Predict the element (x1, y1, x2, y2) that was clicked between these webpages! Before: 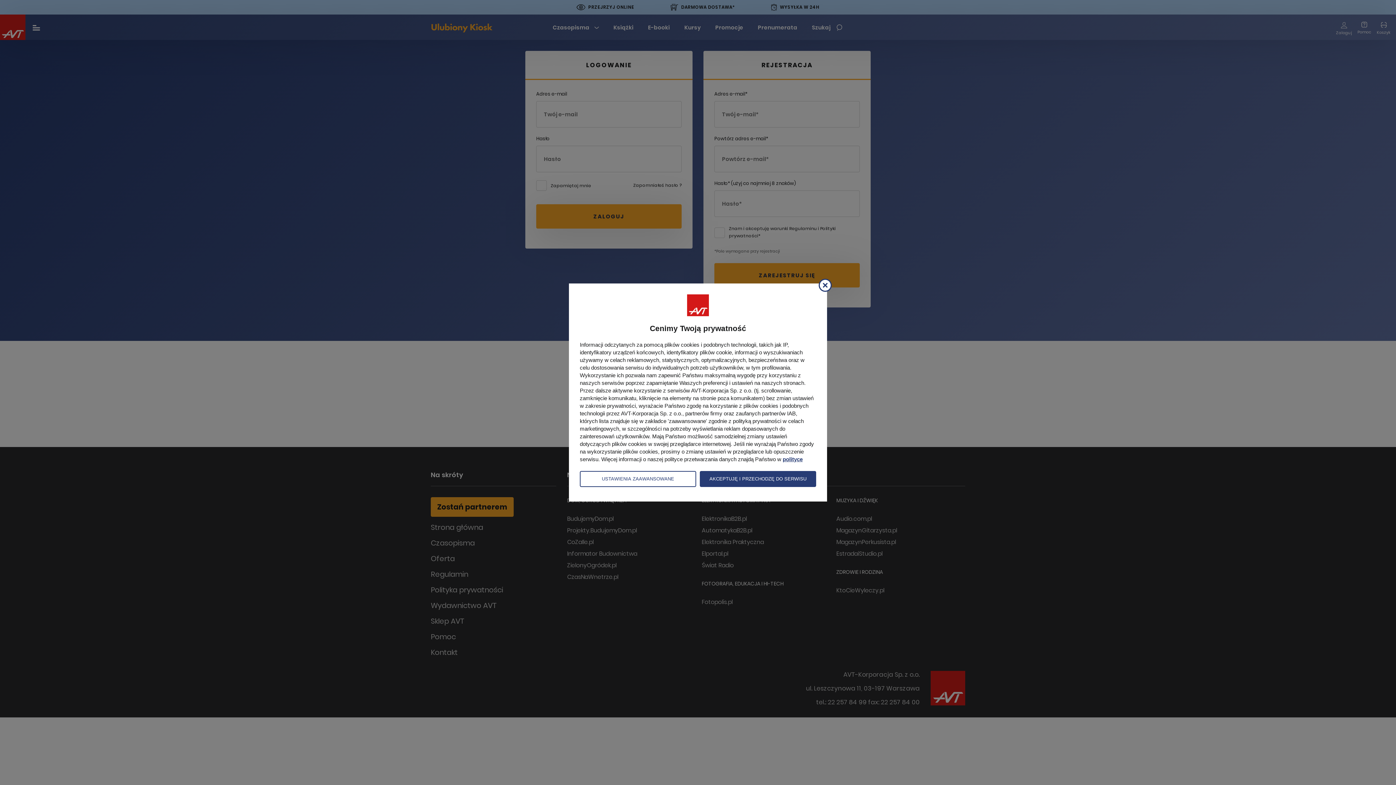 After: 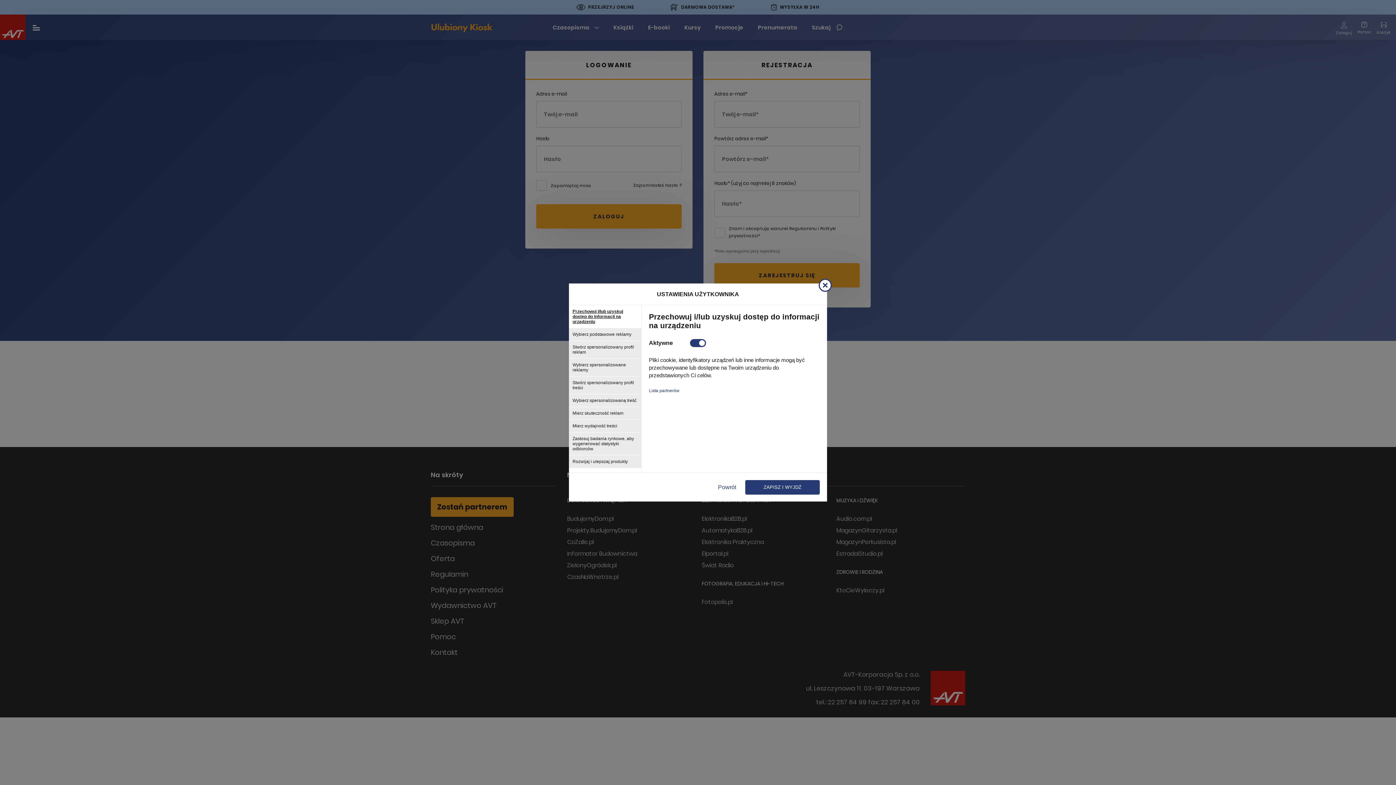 Action: label: USTAWIENIA ZAAWANSOWANE bbox: (580, 471, 696, 487)